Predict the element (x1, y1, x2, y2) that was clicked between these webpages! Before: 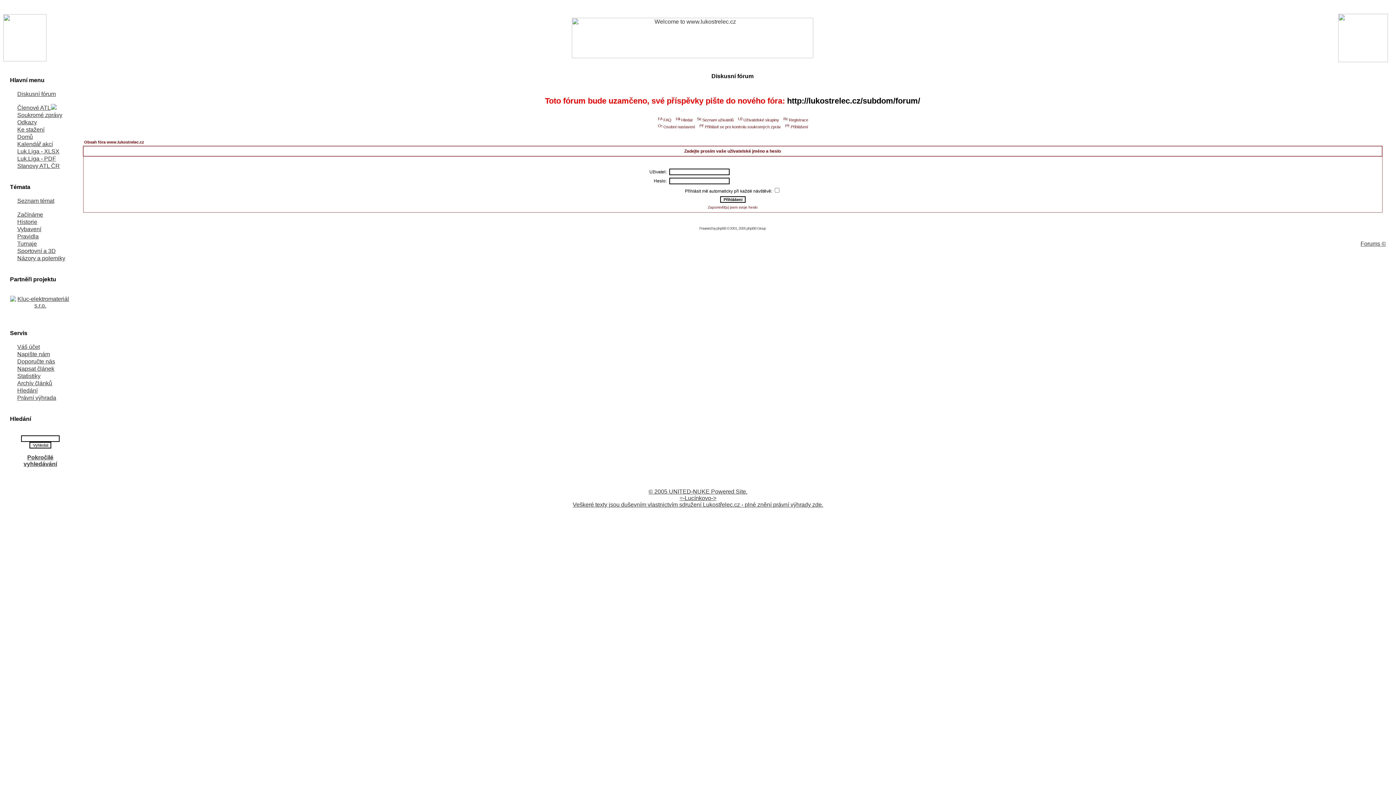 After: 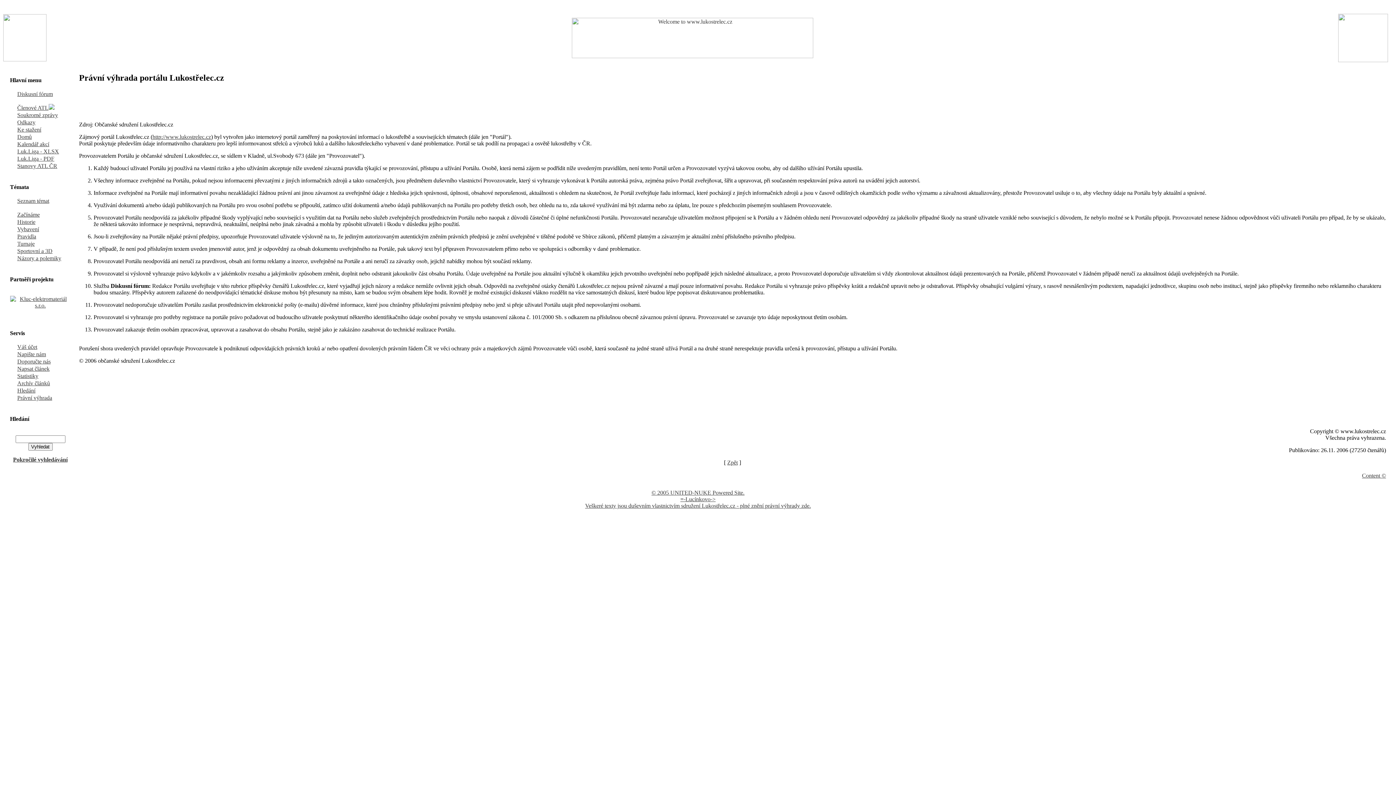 Action: bbox: (10, 394, 56, 401) label: Právní výhrada